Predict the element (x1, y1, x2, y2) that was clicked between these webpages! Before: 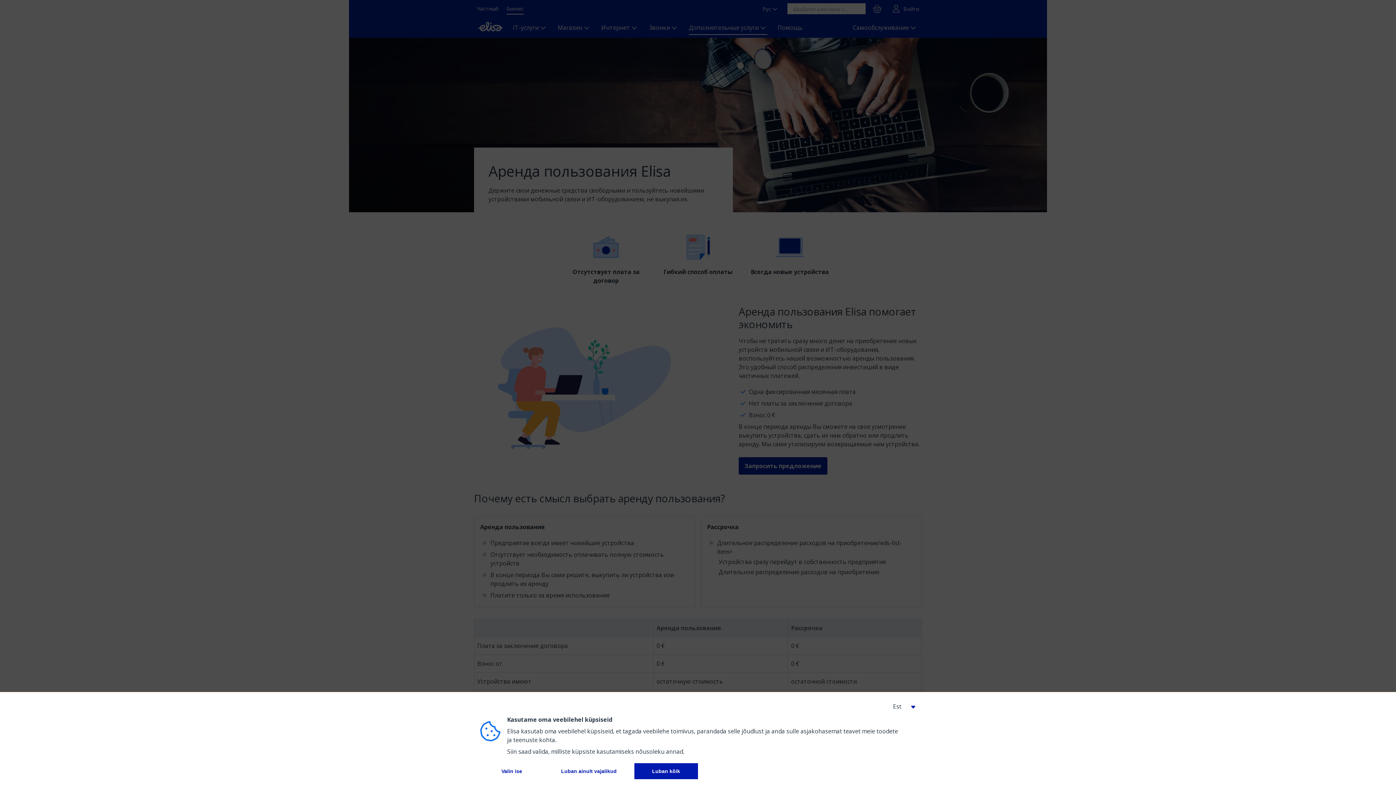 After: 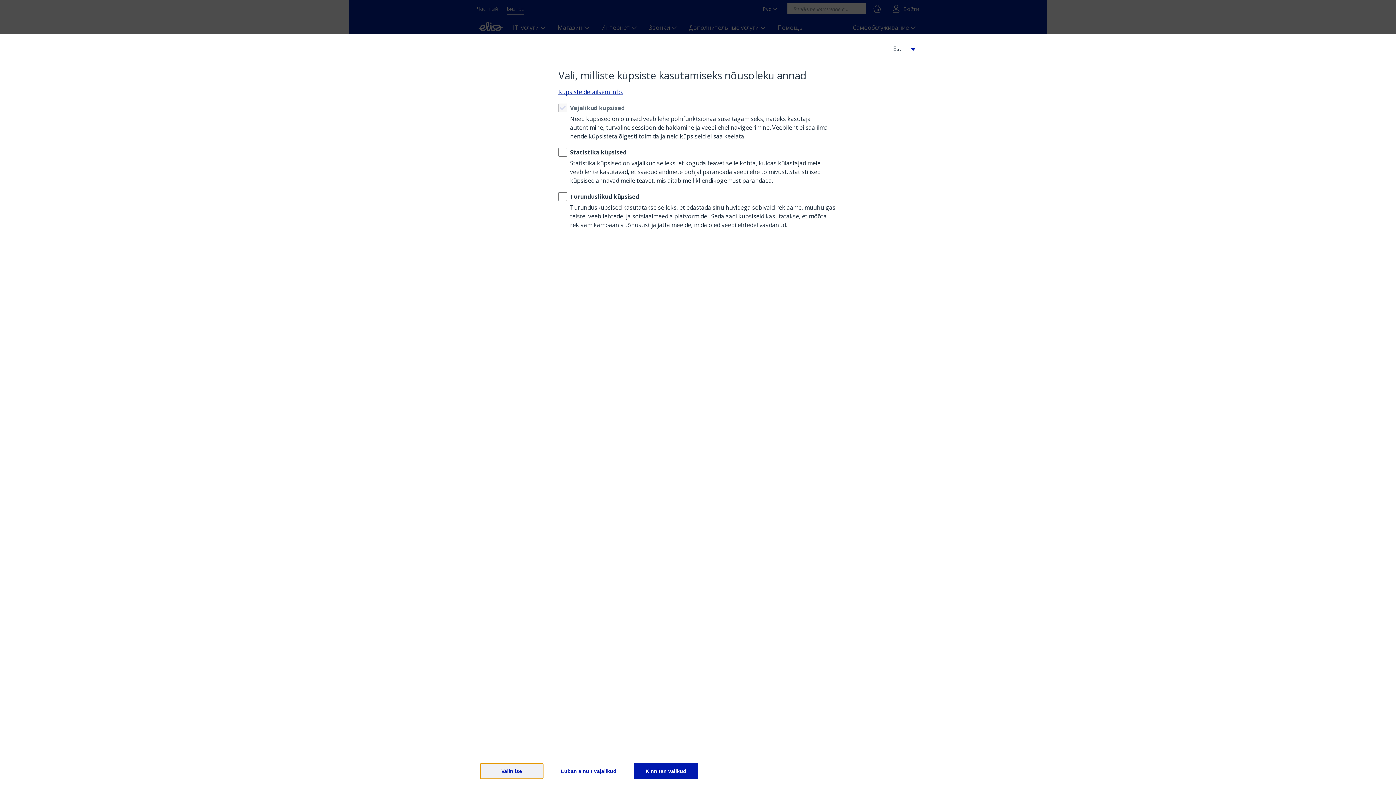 Action: bbox: (480, 763, 543, 779) label: 
          Valin ise
        